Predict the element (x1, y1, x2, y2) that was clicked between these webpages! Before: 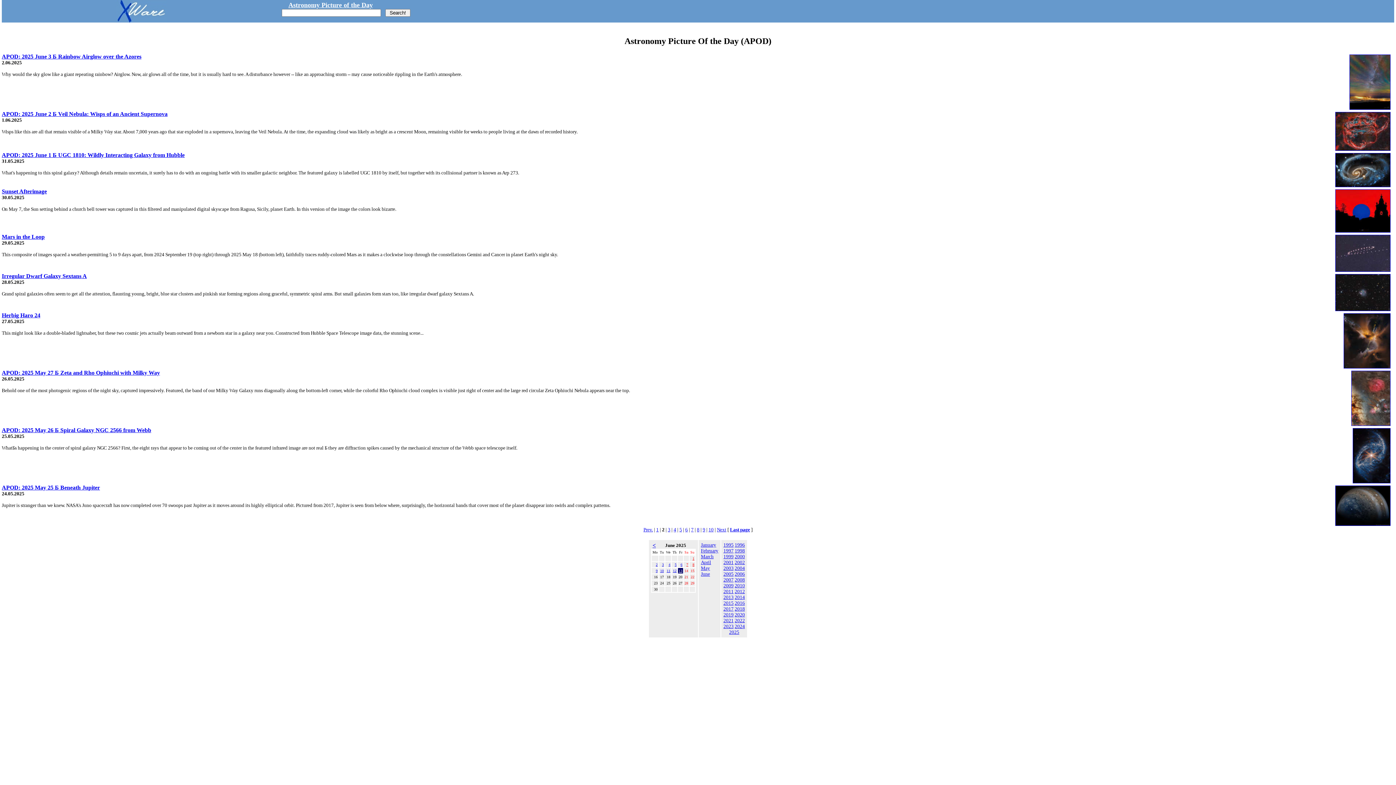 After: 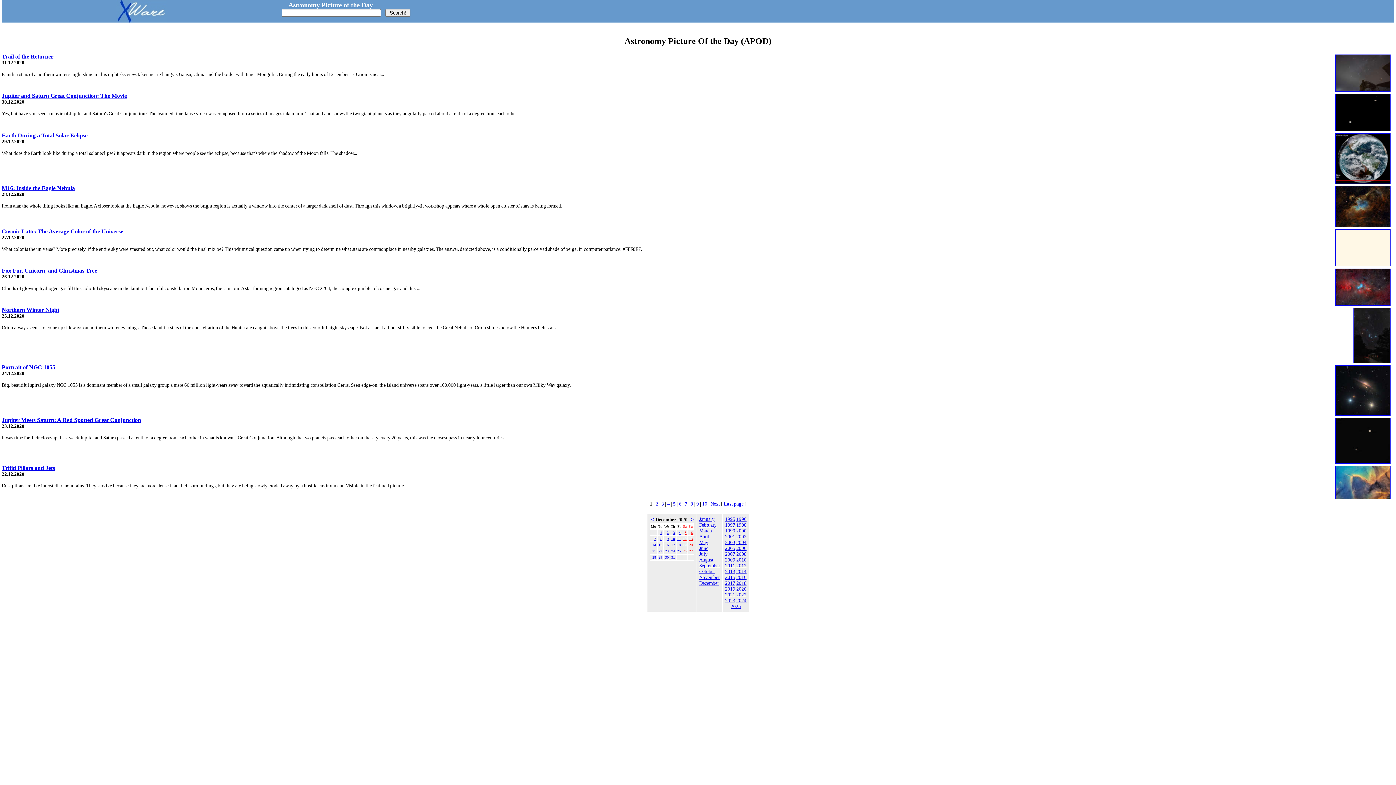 Action: bbox: (734, 612, 745, 617) label: 2020